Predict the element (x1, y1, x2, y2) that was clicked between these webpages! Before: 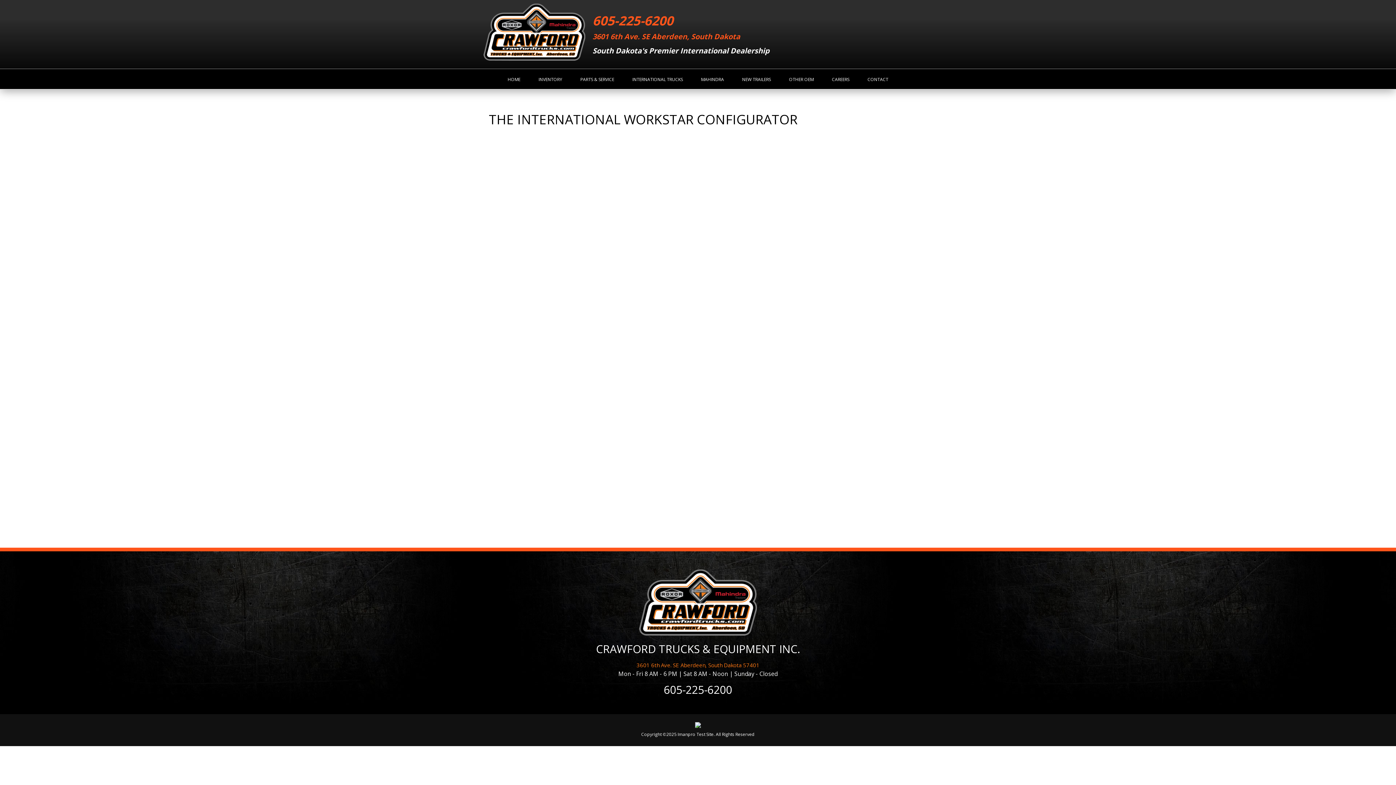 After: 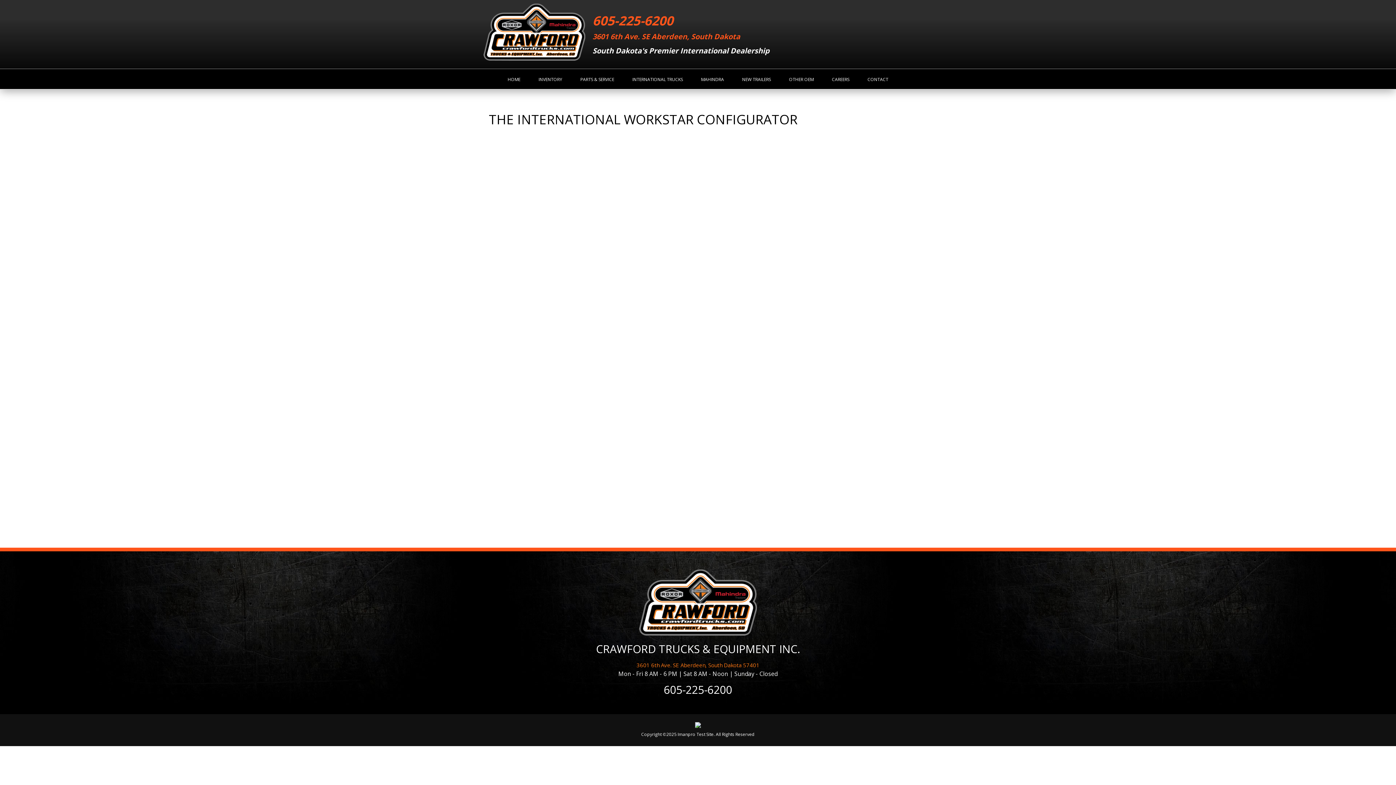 Action: label: 3601 6th Ave. SE Aberdeen, South Dakota bbox: (592, 31, 740, 41)